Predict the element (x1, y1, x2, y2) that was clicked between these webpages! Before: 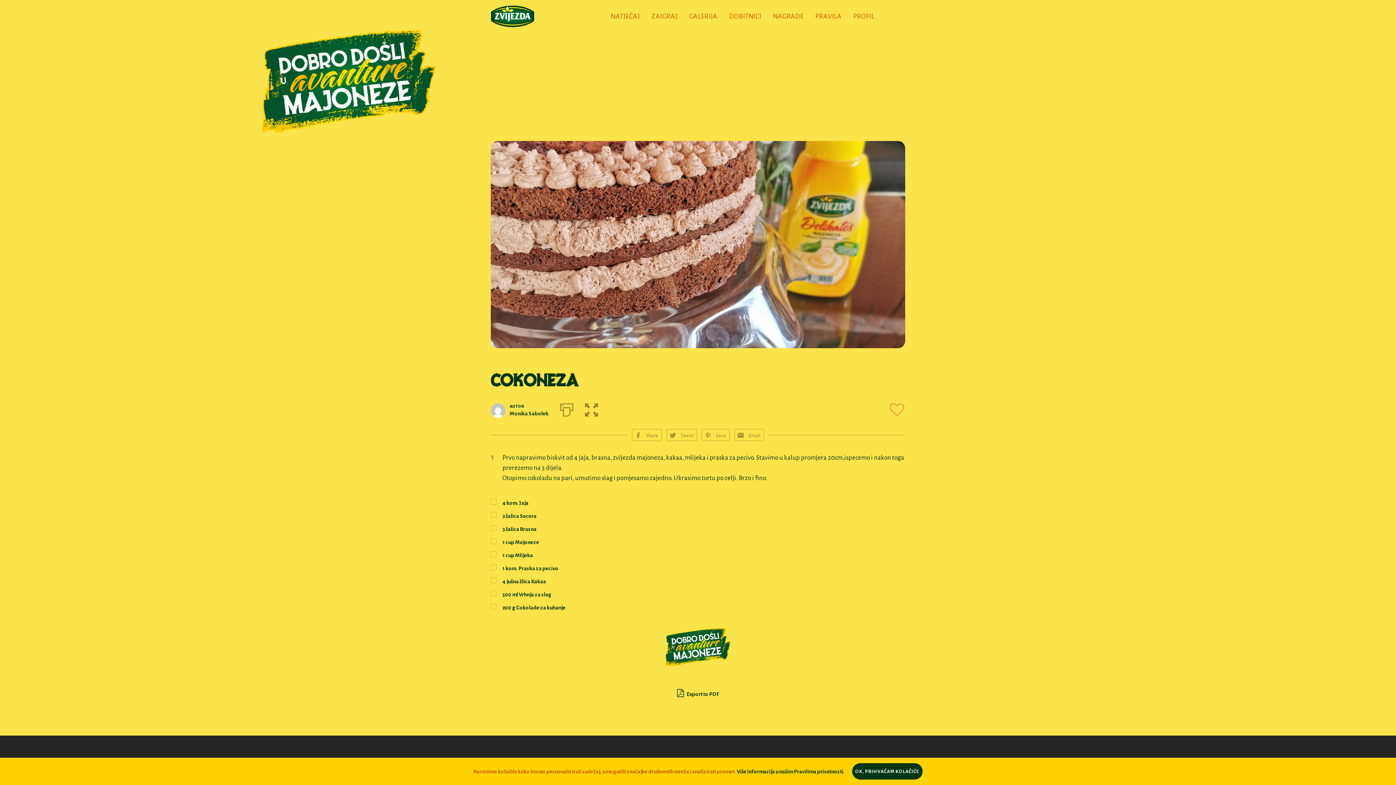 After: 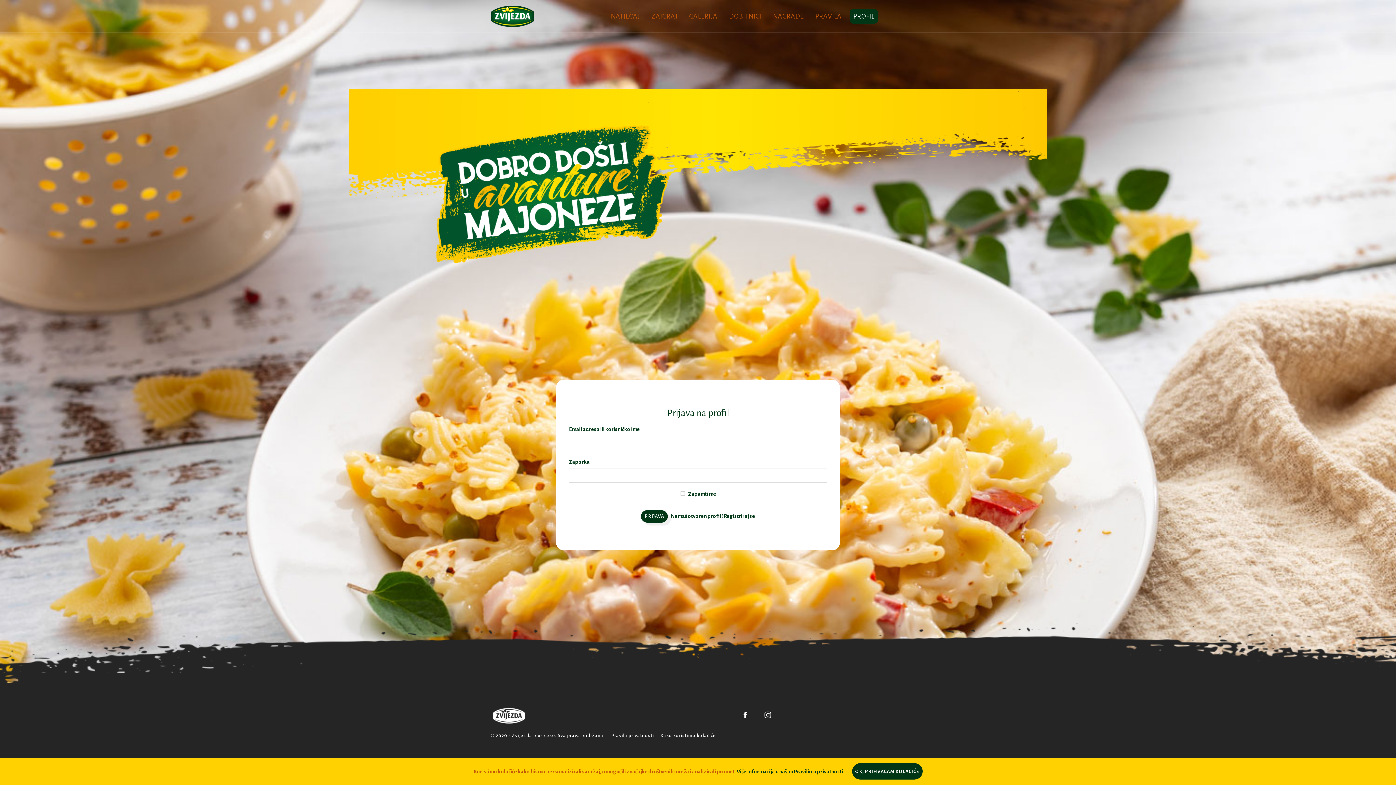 Action: label: PROFIL bbox: (849, 9, 878, 23)